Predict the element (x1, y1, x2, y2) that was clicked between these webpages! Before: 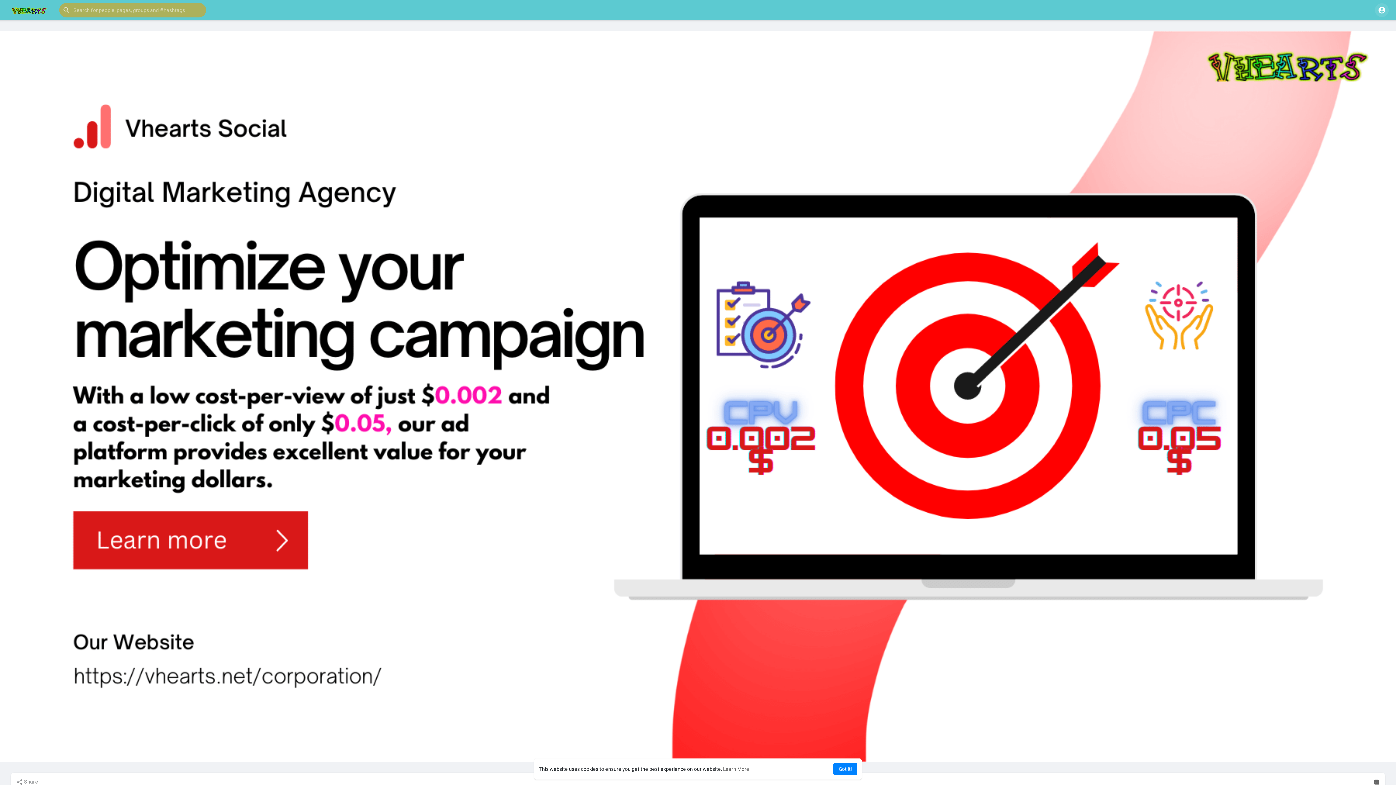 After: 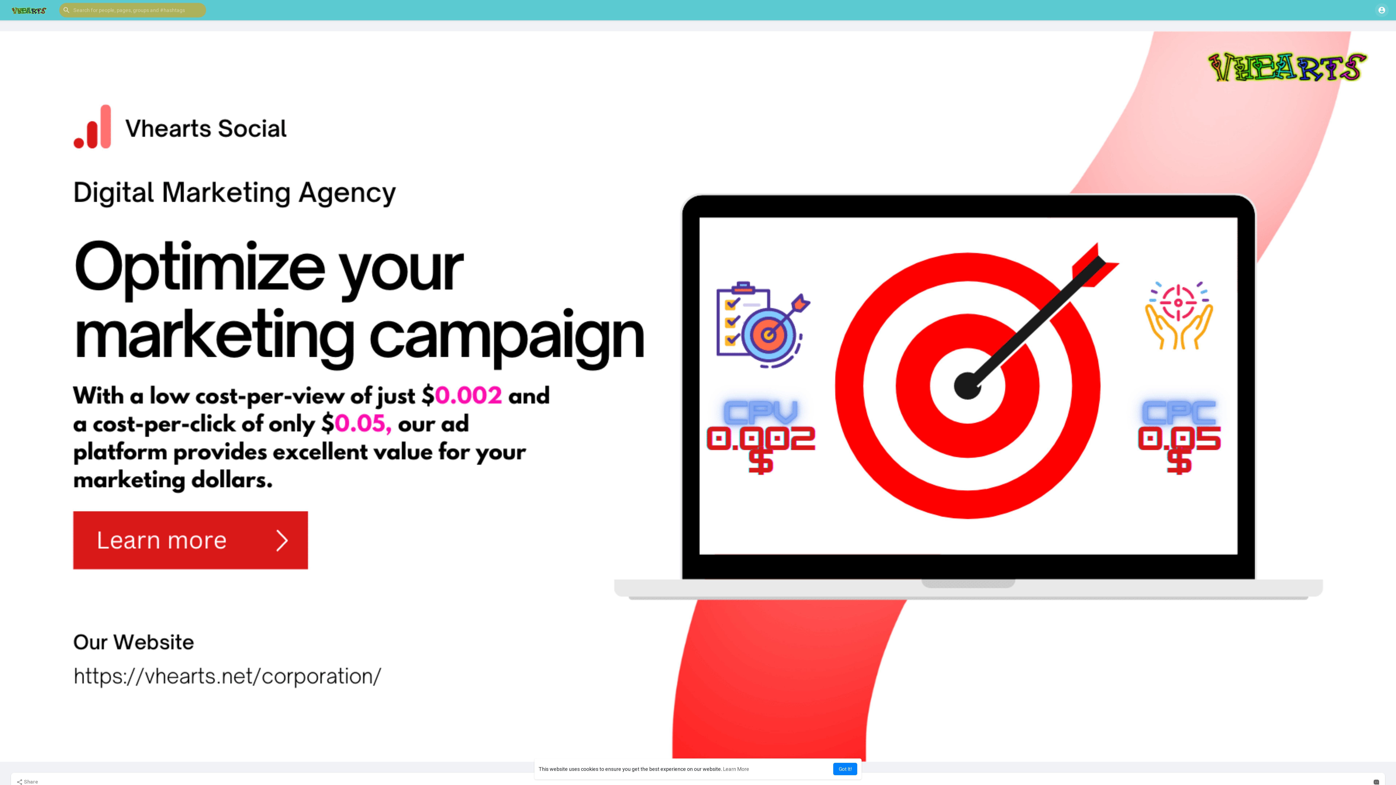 Action: bbox: (0, 393, 1396, 399)